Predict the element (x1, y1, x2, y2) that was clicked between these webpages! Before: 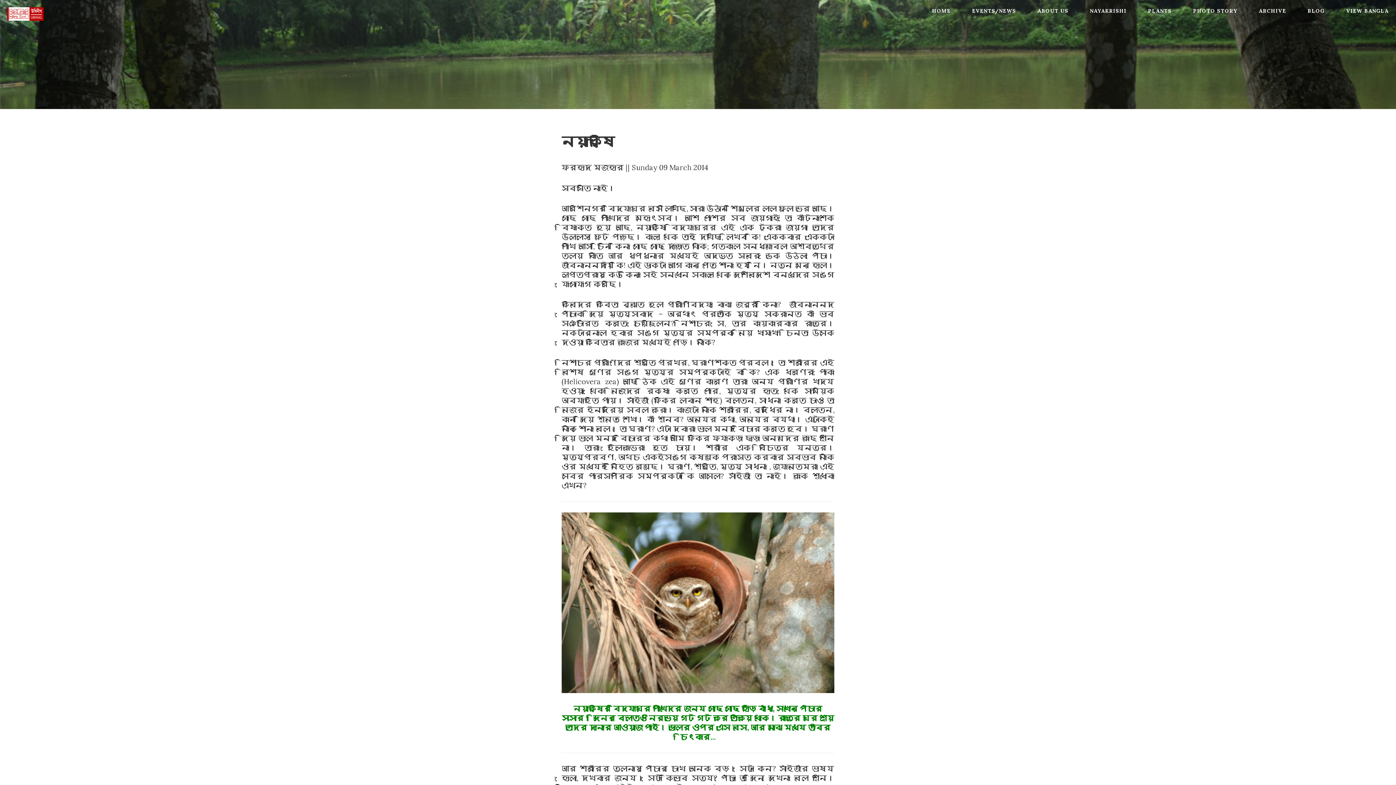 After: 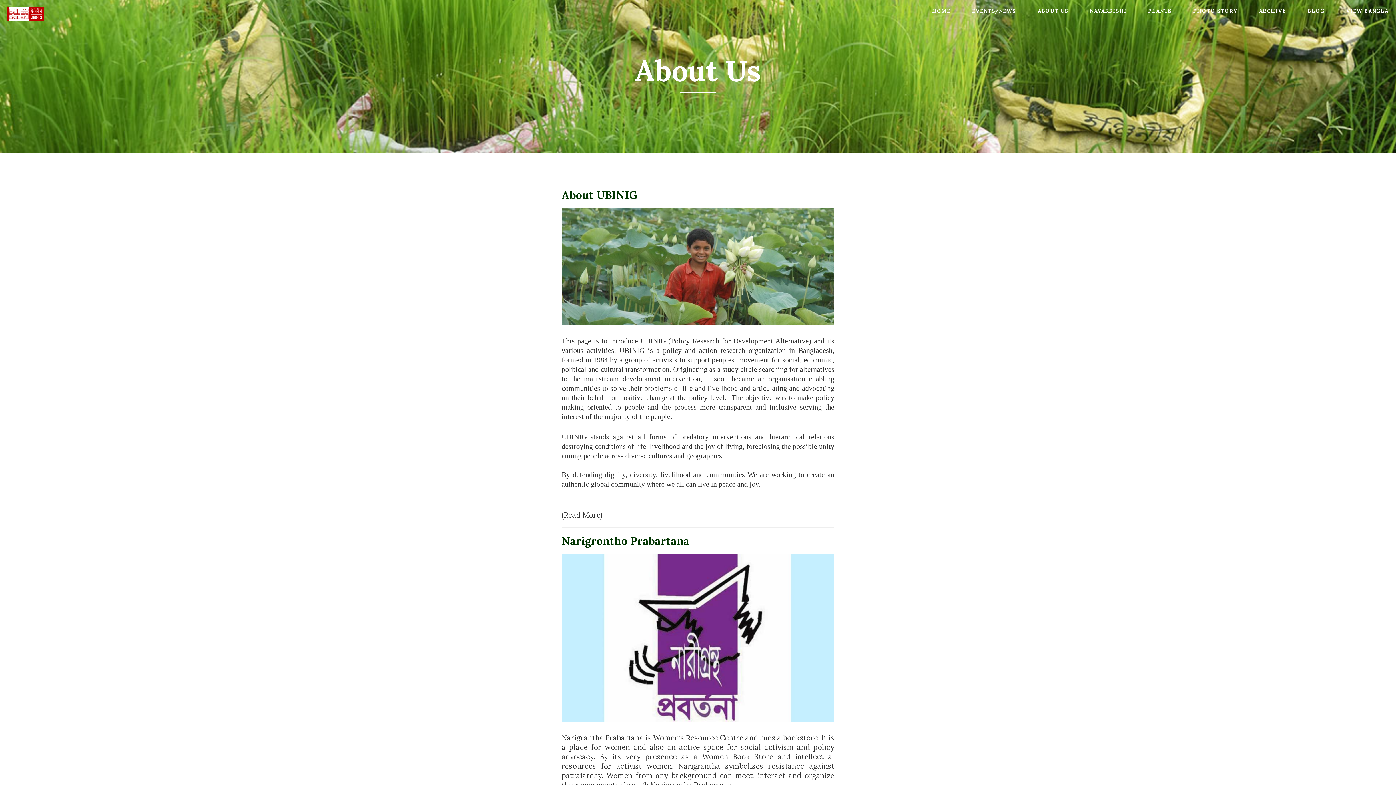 Action: bbox: (1030, 0, 1076, 21) label: ABOUT US